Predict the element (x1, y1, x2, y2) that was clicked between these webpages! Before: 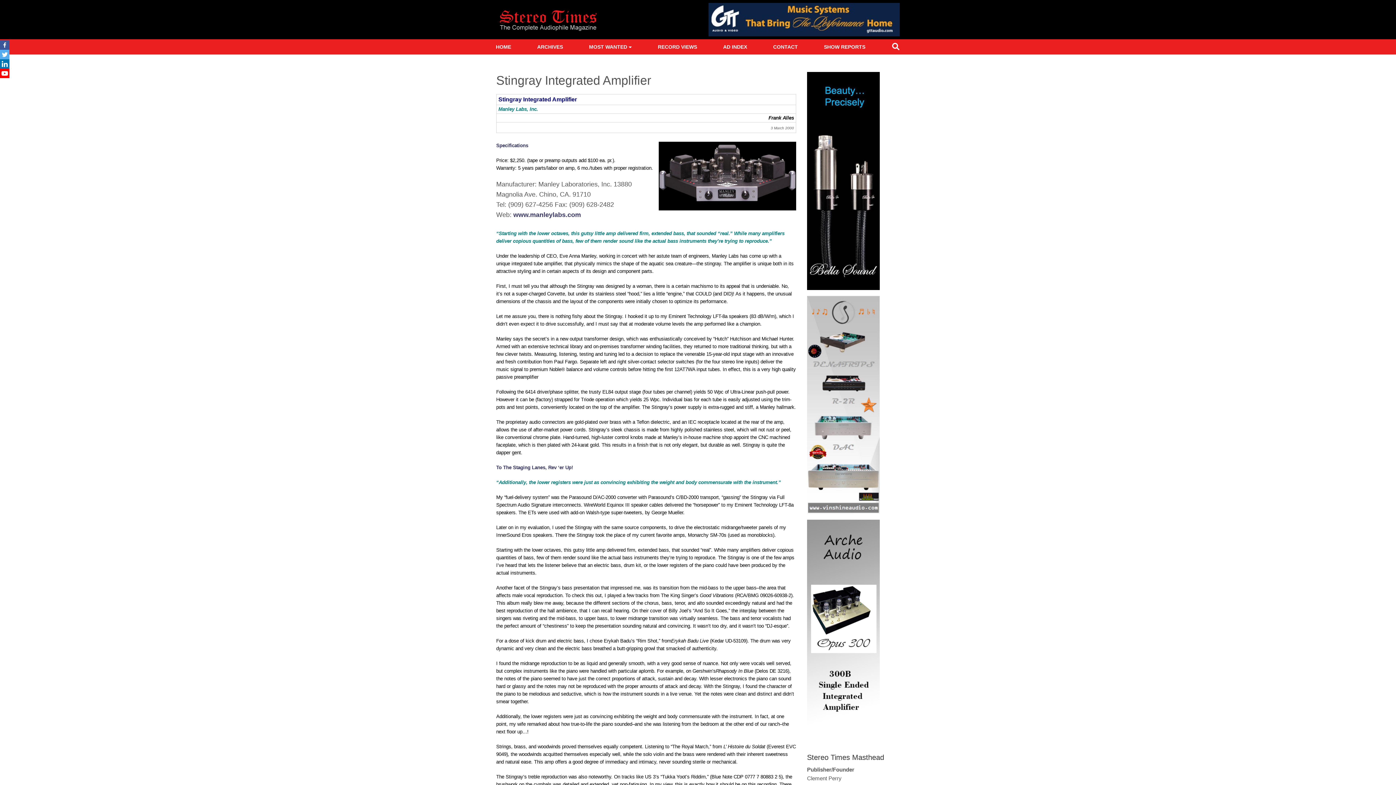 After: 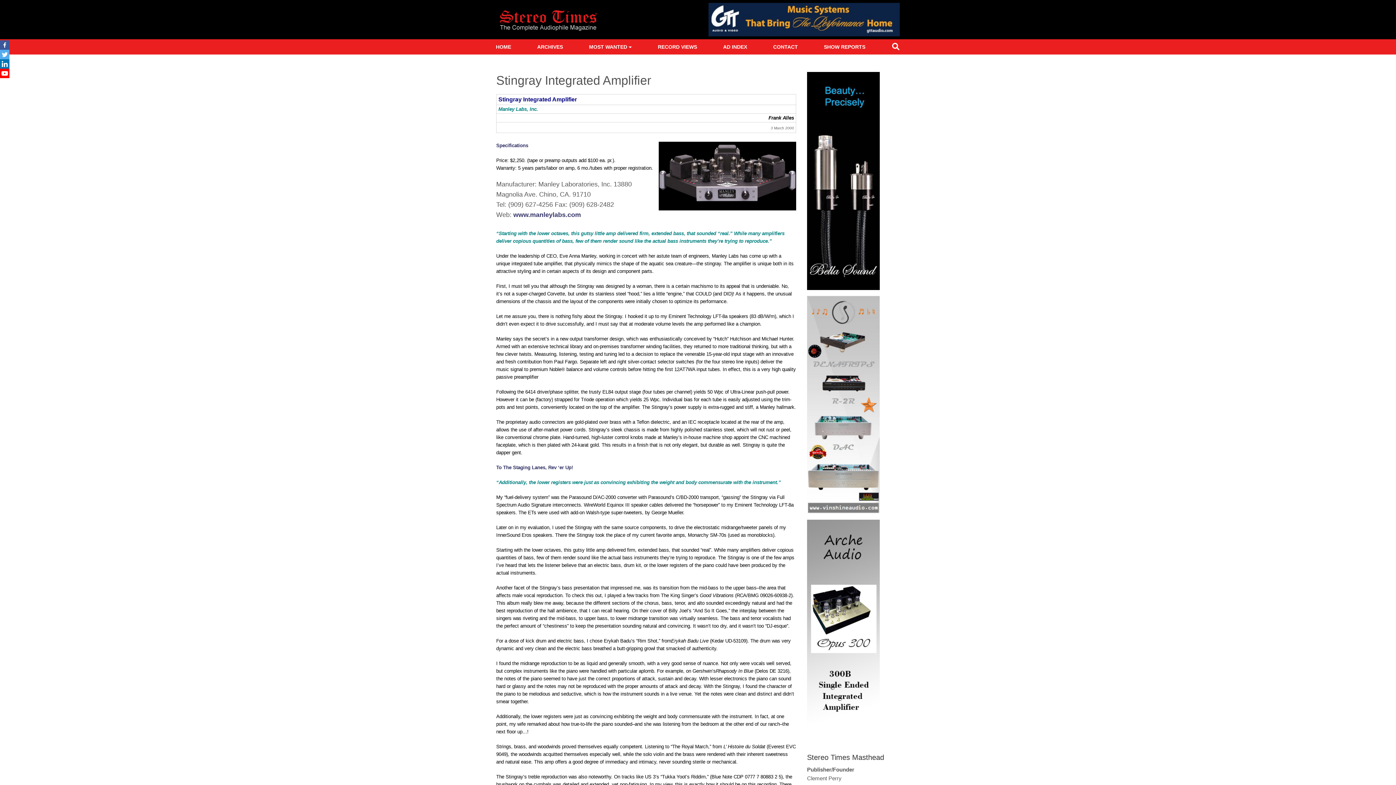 Action: label: Twitter bbox: (0, 49, 9, 59)